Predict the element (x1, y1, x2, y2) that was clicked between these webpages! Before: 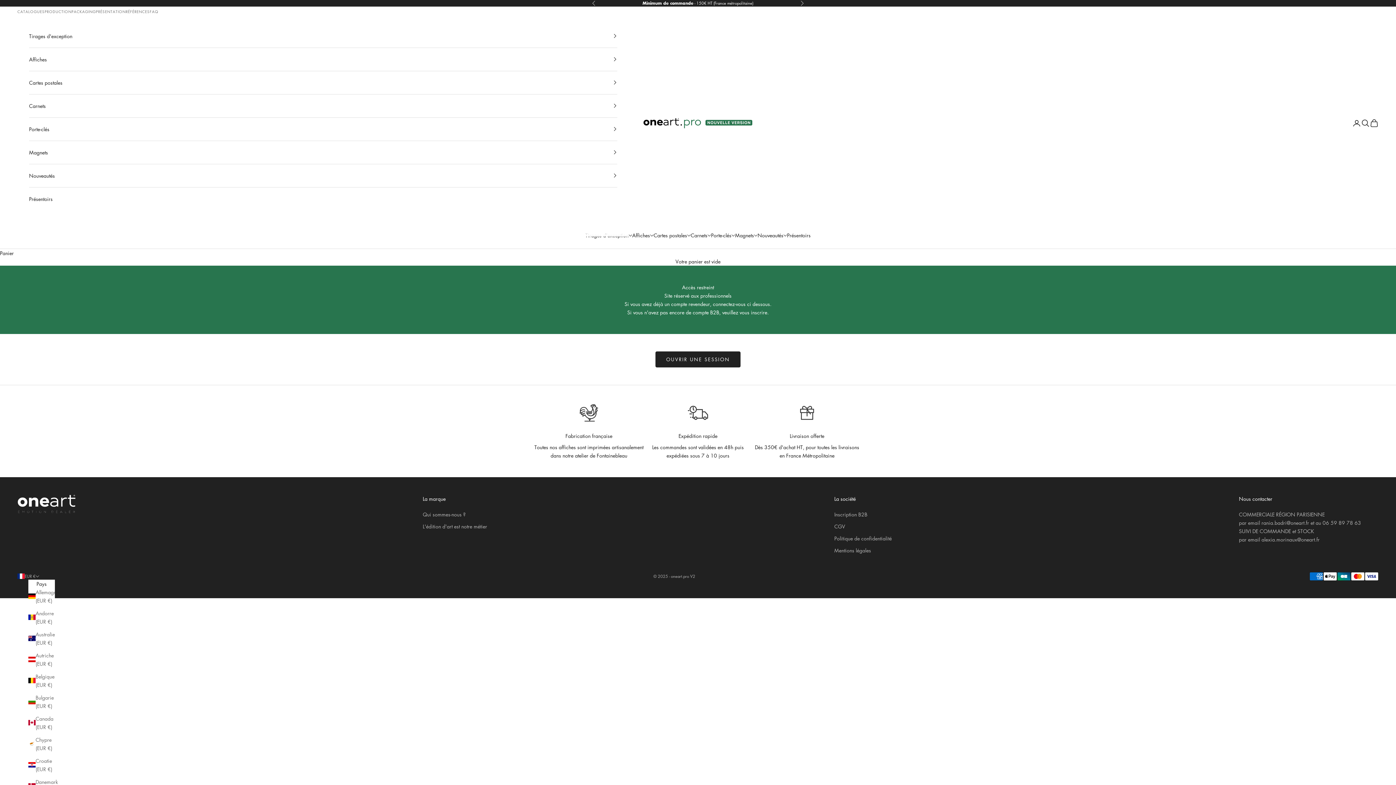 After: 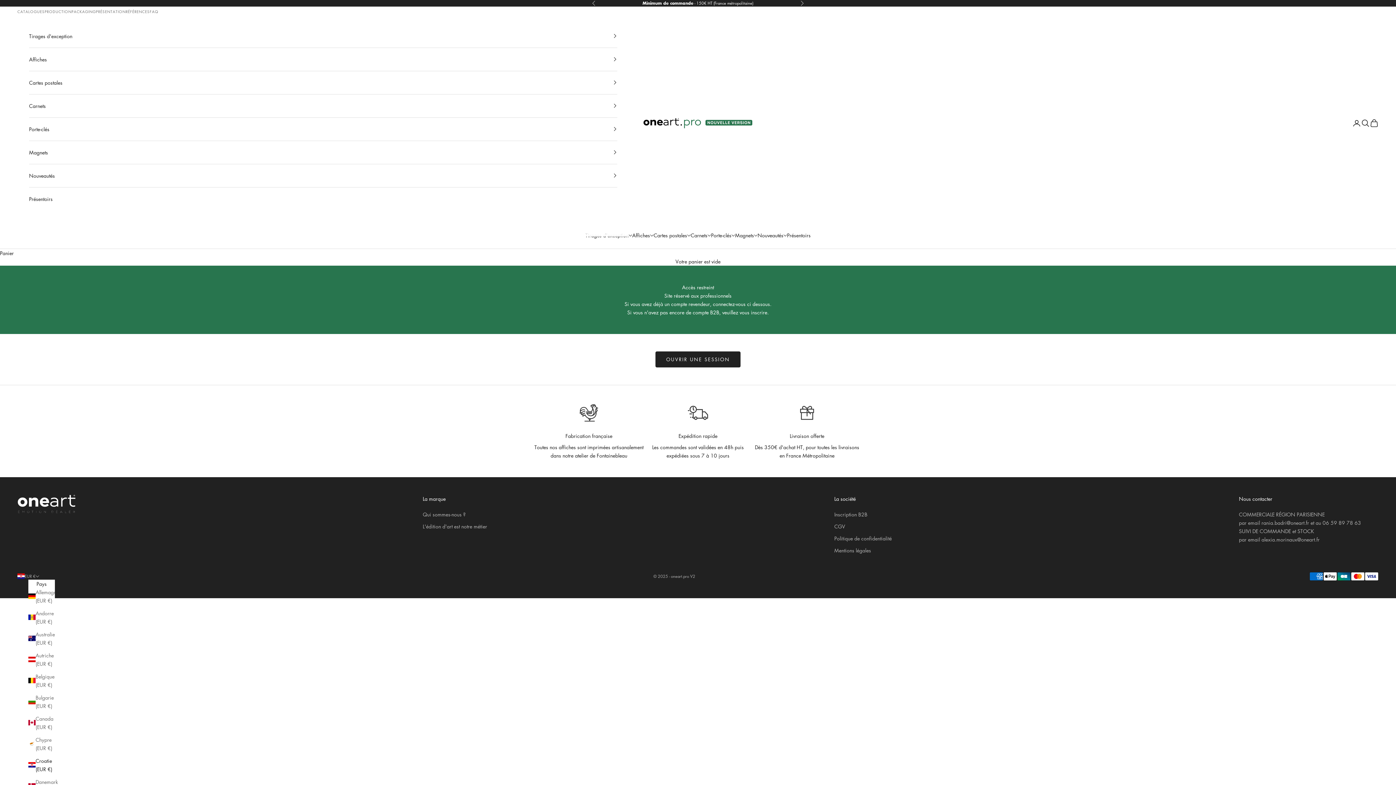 Action: label: Croatie (EUR €) bbox: (28, 756, 54, 773)